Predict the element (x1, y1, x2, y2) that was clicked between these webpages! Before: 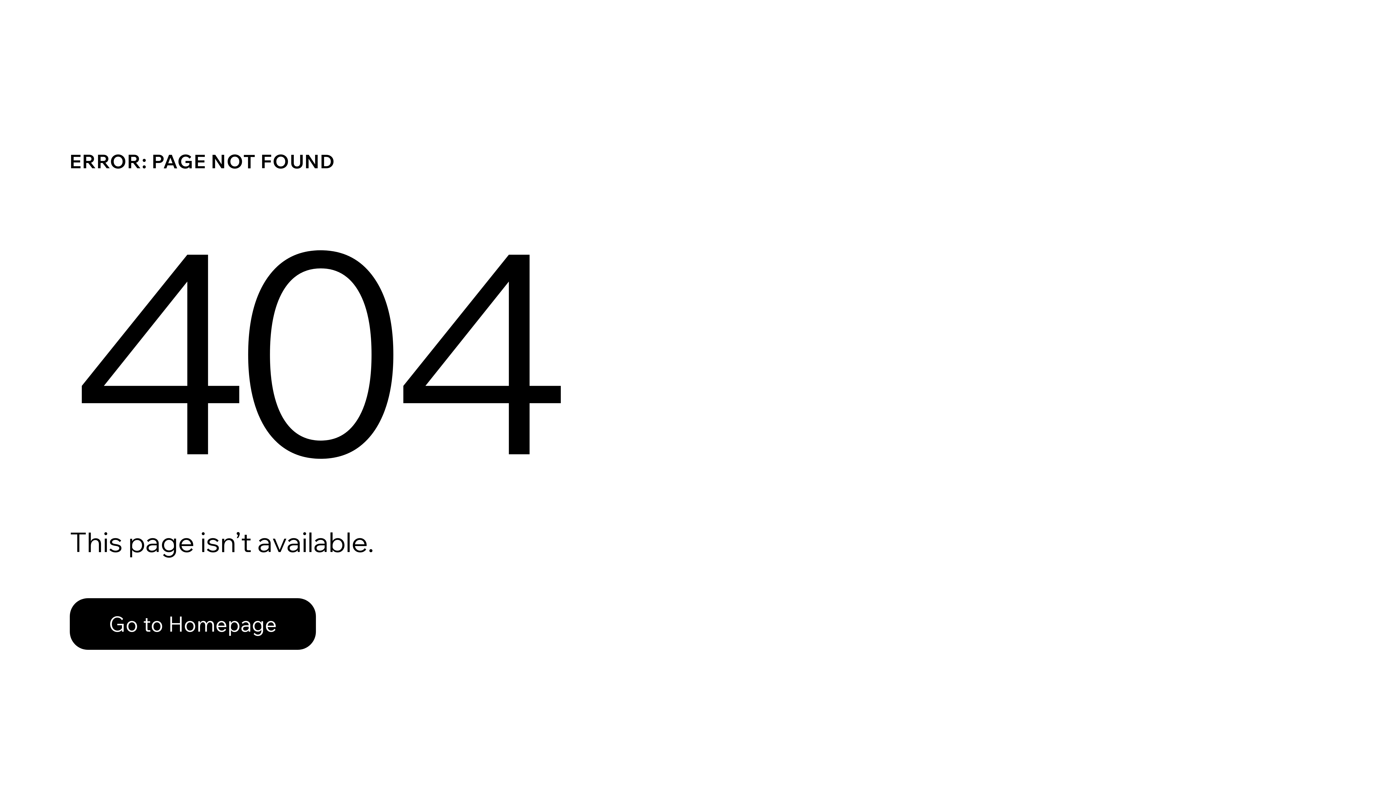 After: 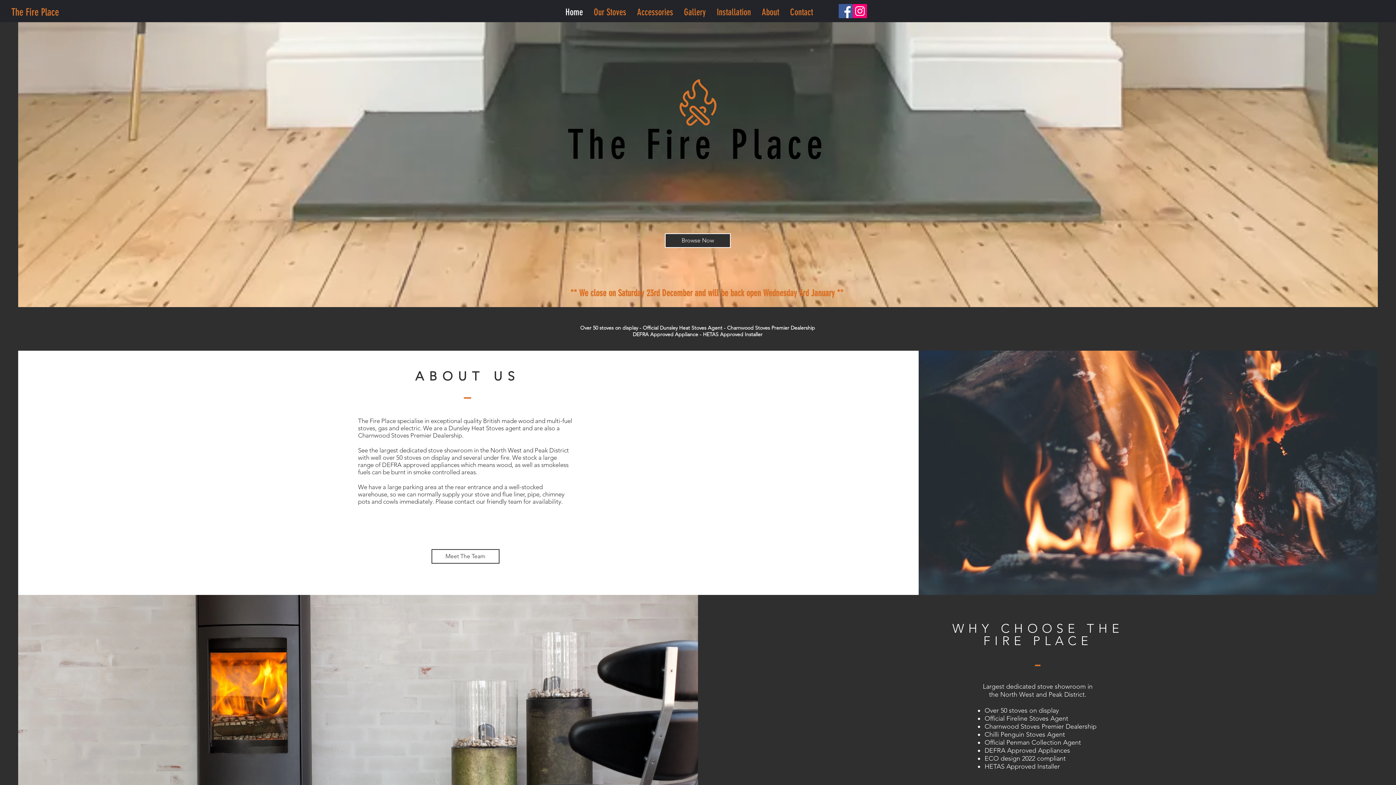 Action: label: Go to Homepage bbox: (69, 582, 768, 659)